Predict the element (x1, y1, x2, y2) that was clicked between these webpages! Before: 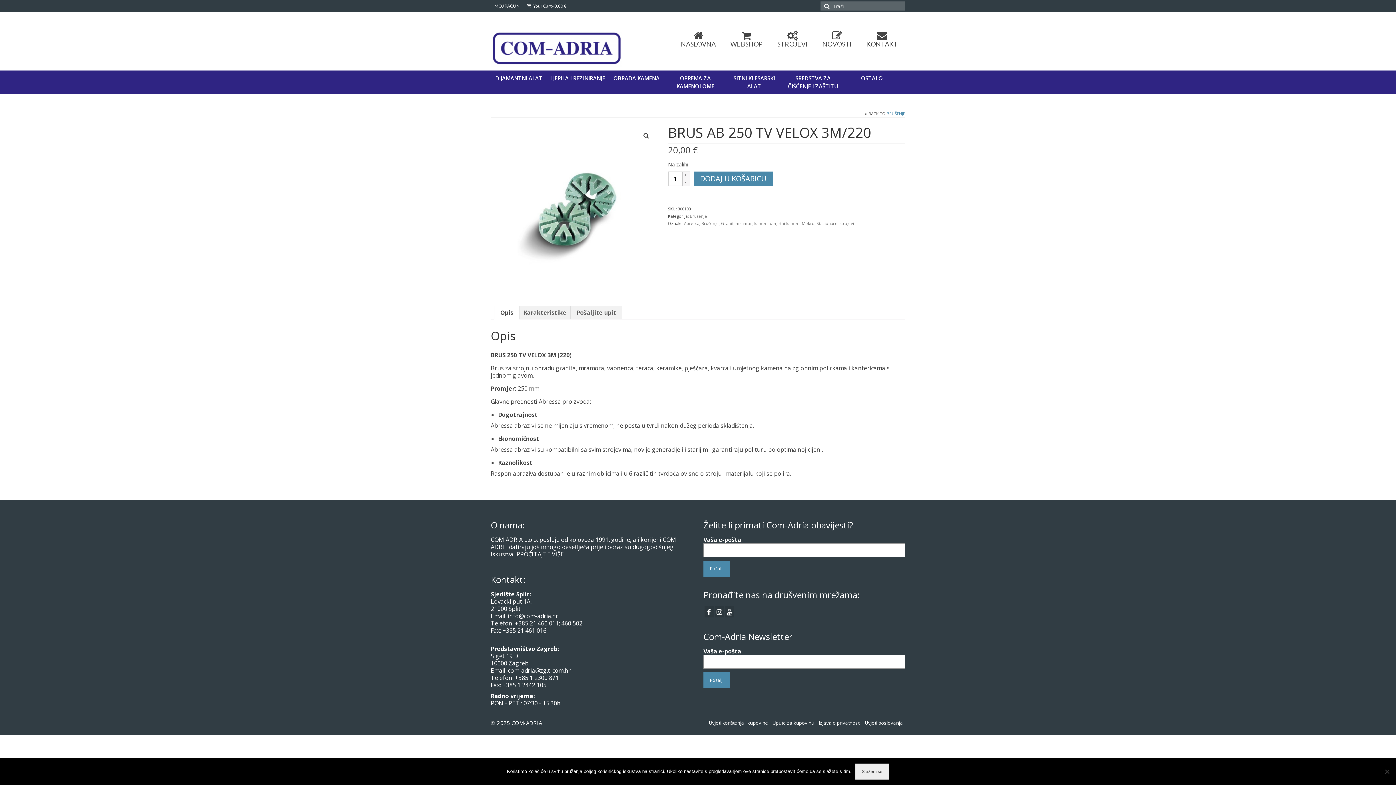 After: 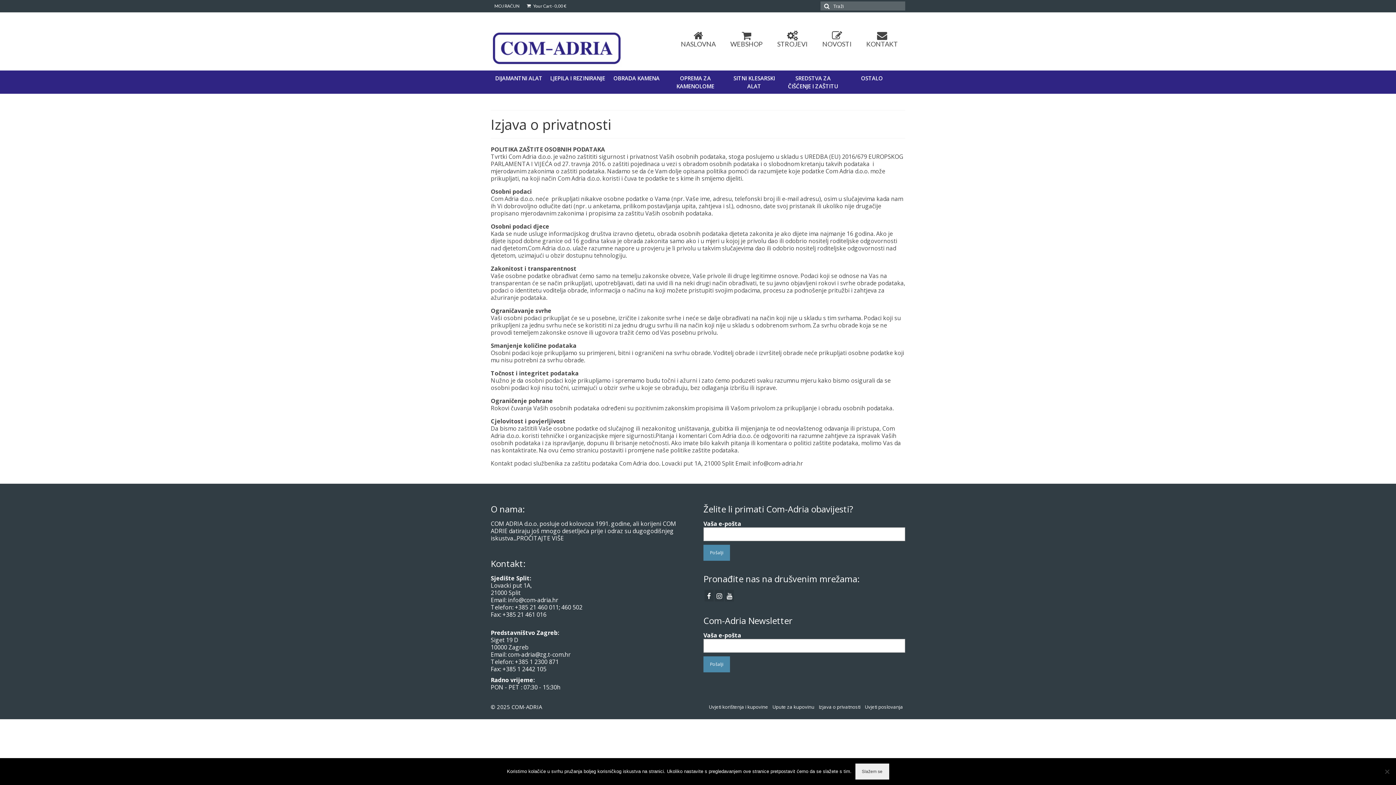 Action: label: Izjava o privatnosti bbox: (816, 718, 862, 728)